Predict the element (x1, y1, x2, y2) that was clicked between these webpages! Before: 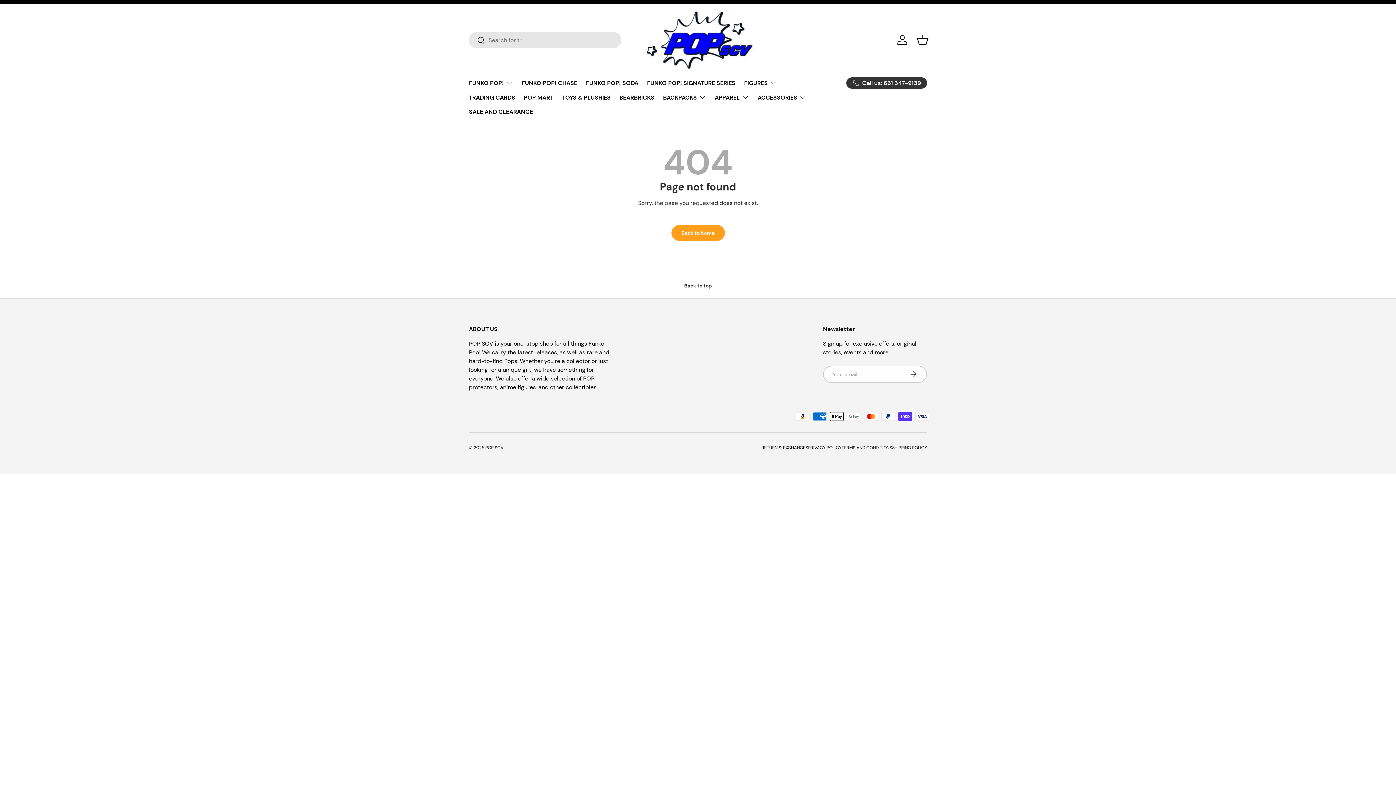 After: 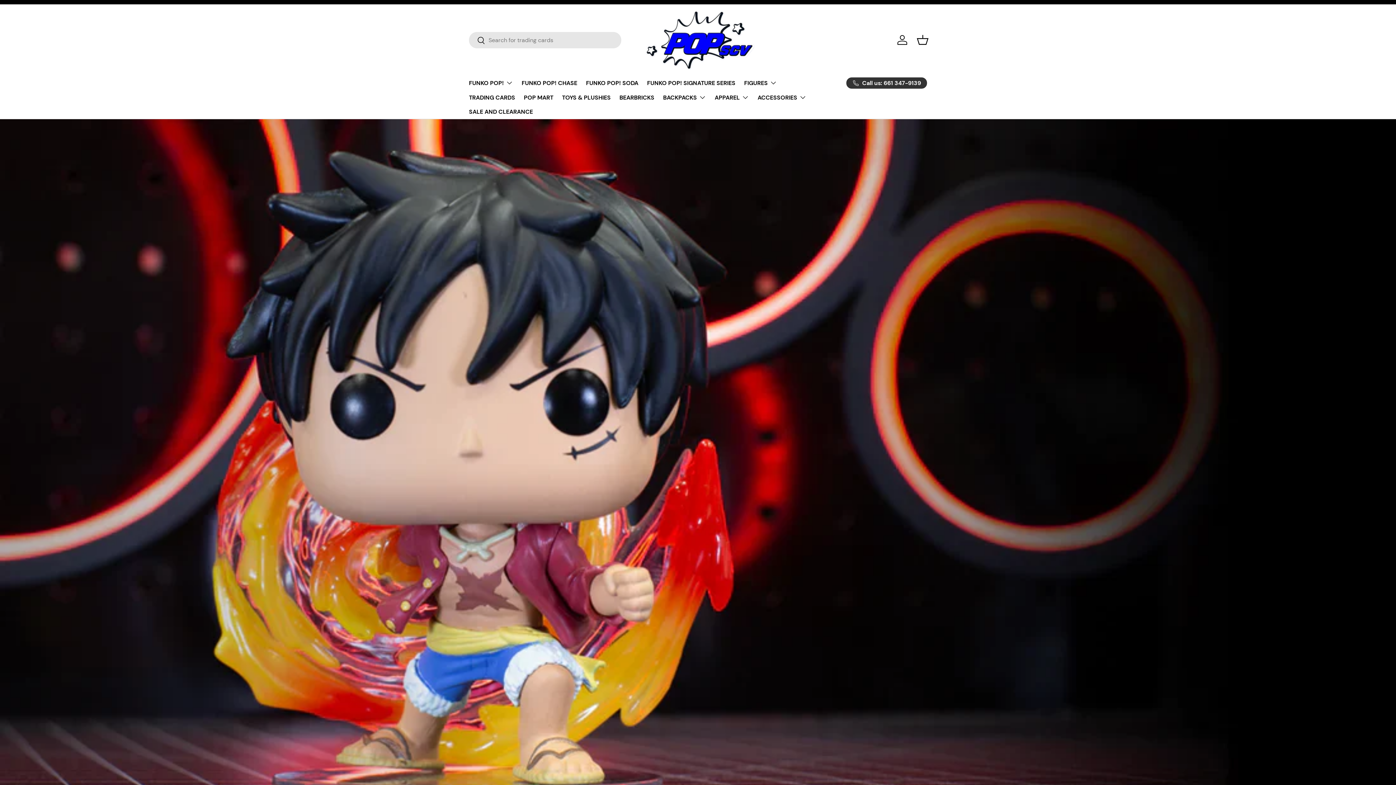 Action: bbox: (645, 10, 754, 69)